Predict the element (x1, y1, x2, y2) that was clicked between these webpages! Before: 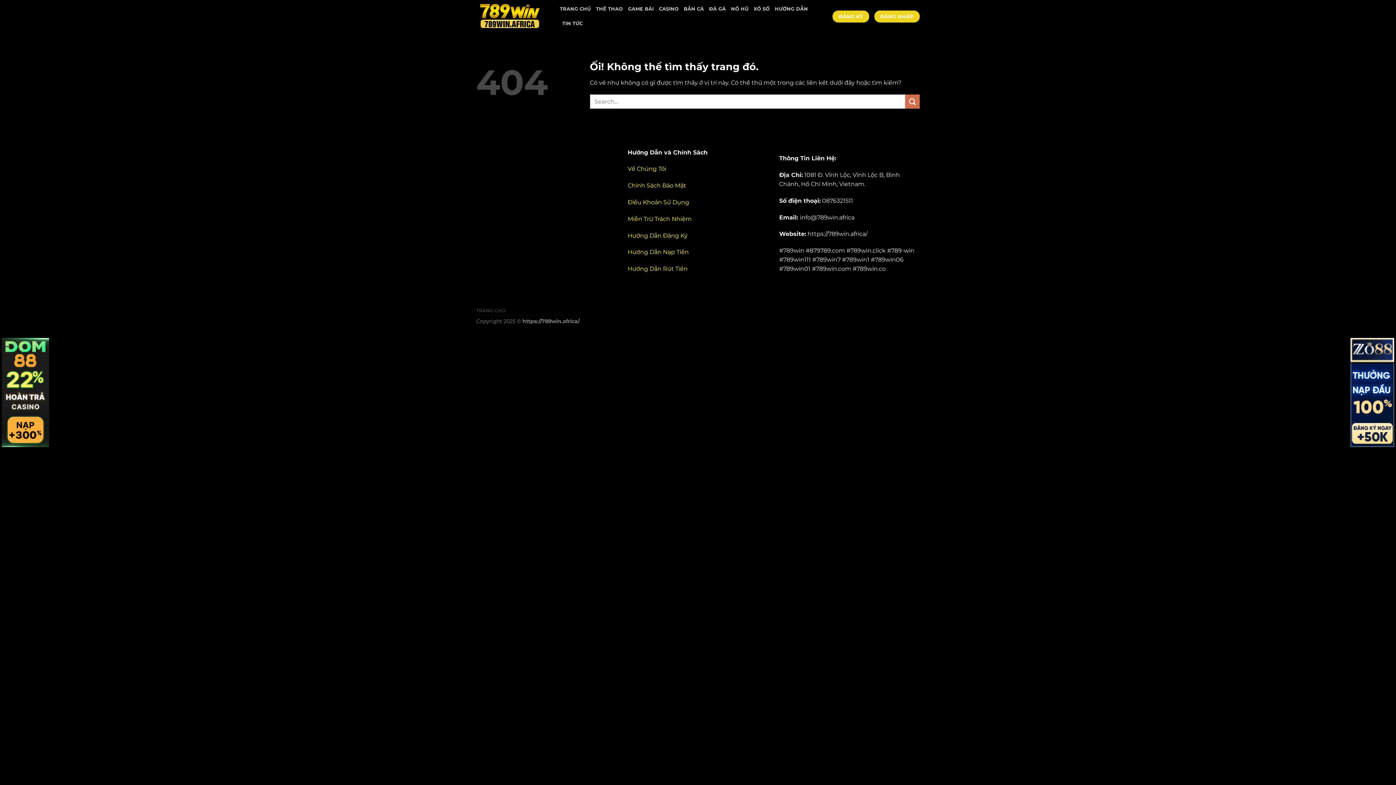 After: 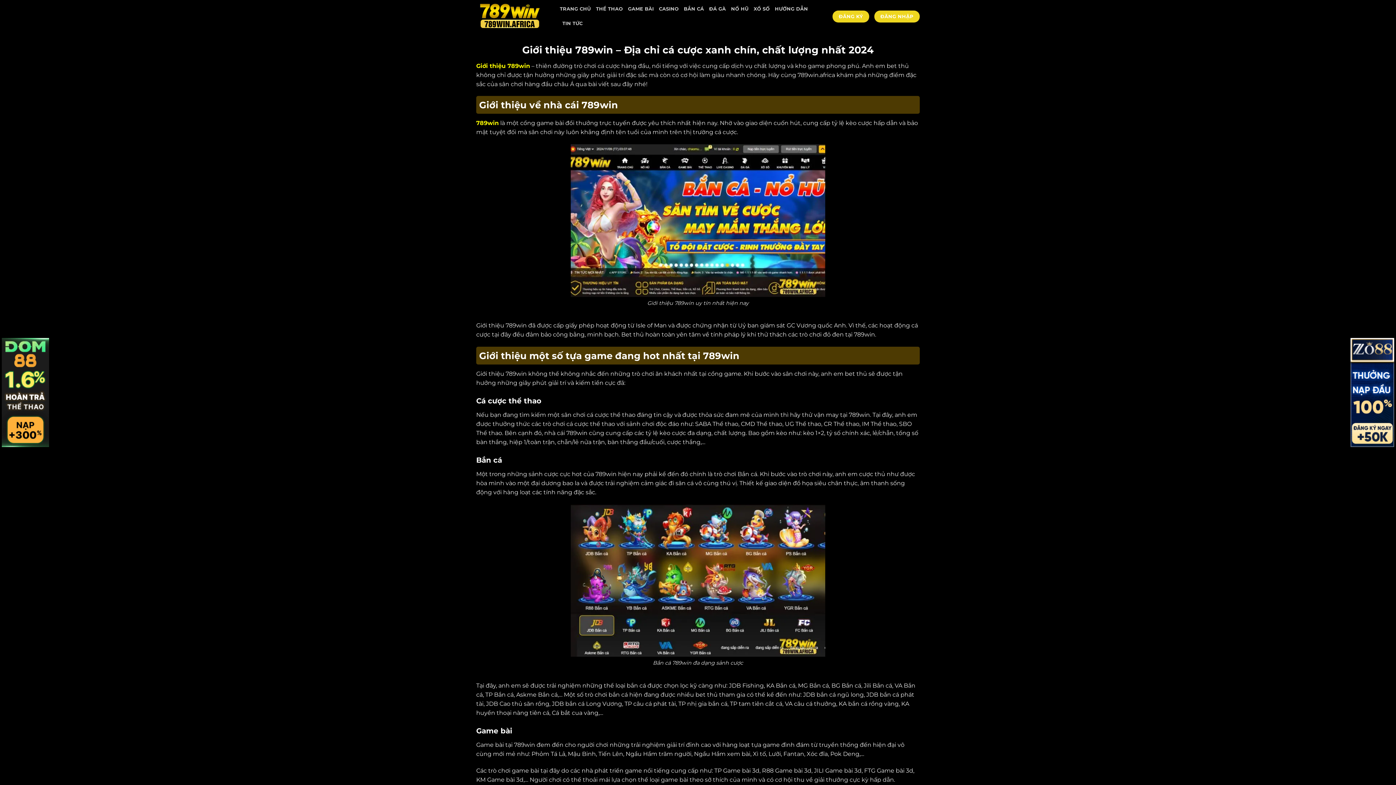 Action: label: Về Chúng Tôi bbox: (627, 165, 666, 172)